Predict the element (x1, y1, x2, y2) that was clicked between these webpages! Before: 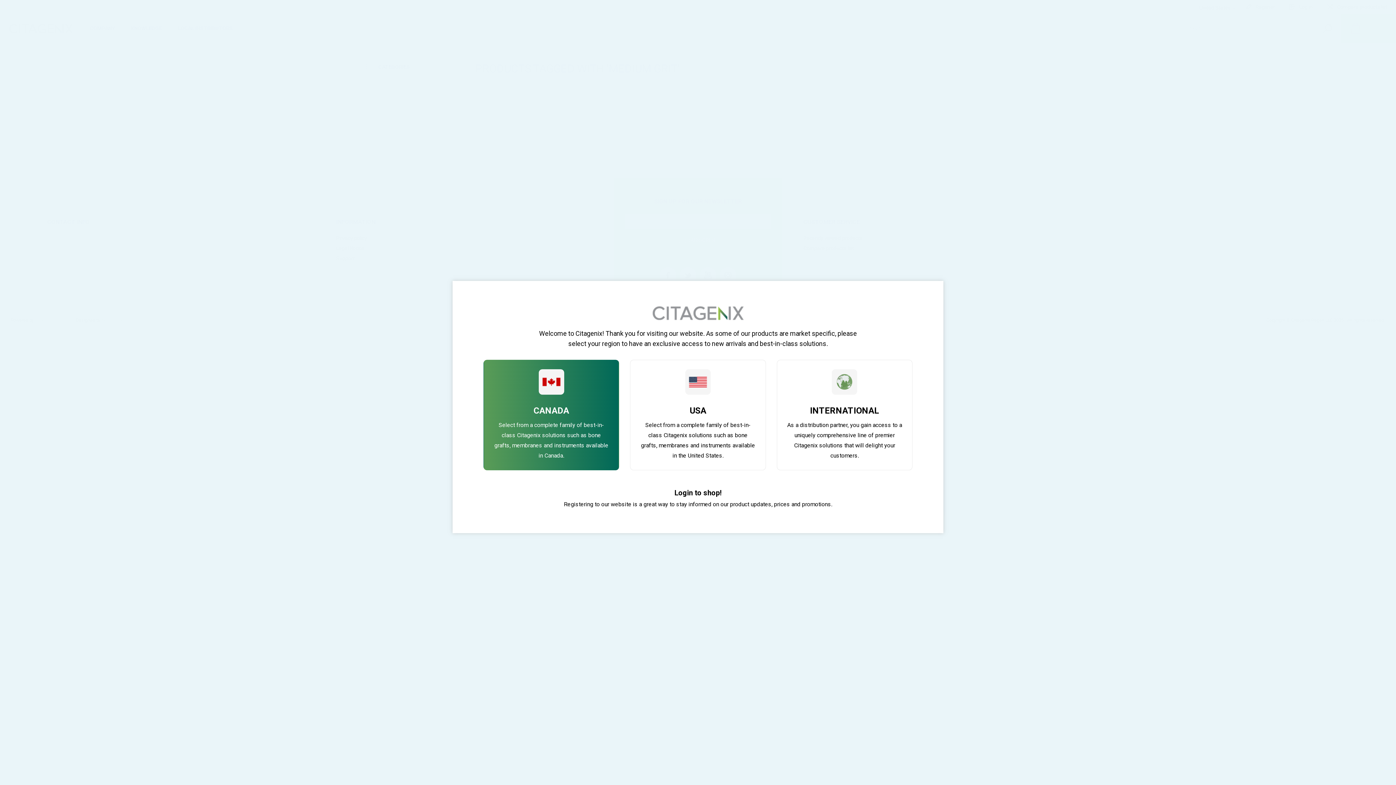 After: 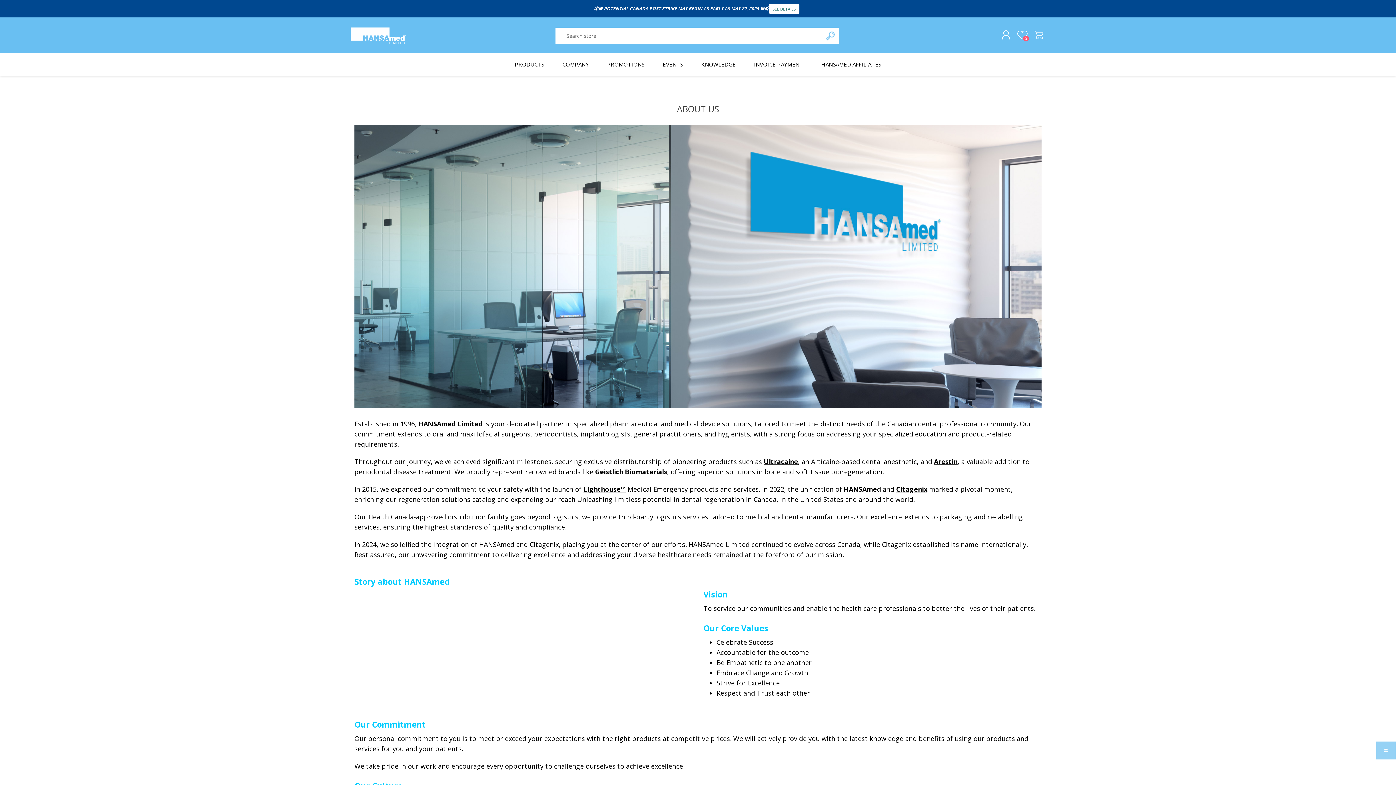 Action: label: test bbox: (484, 360, 619, 470)